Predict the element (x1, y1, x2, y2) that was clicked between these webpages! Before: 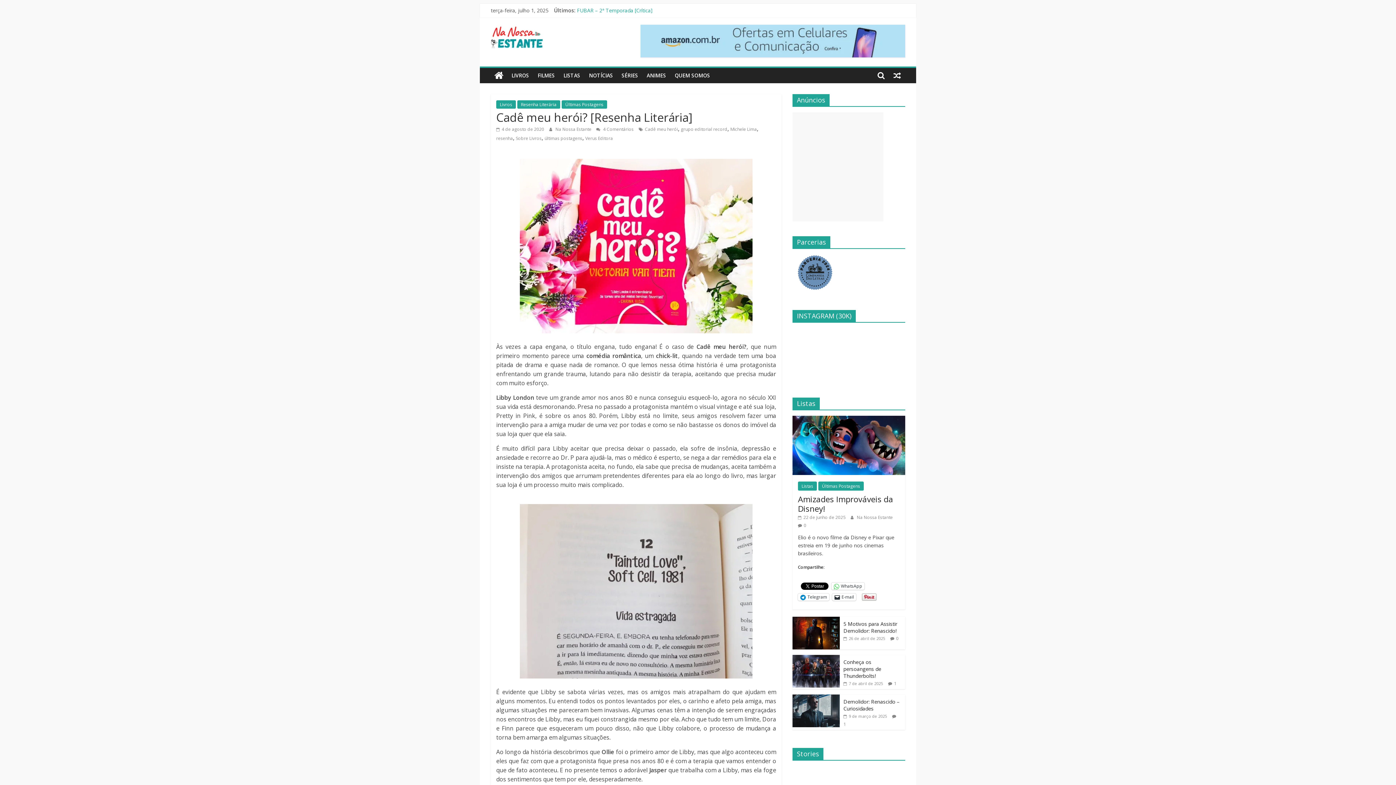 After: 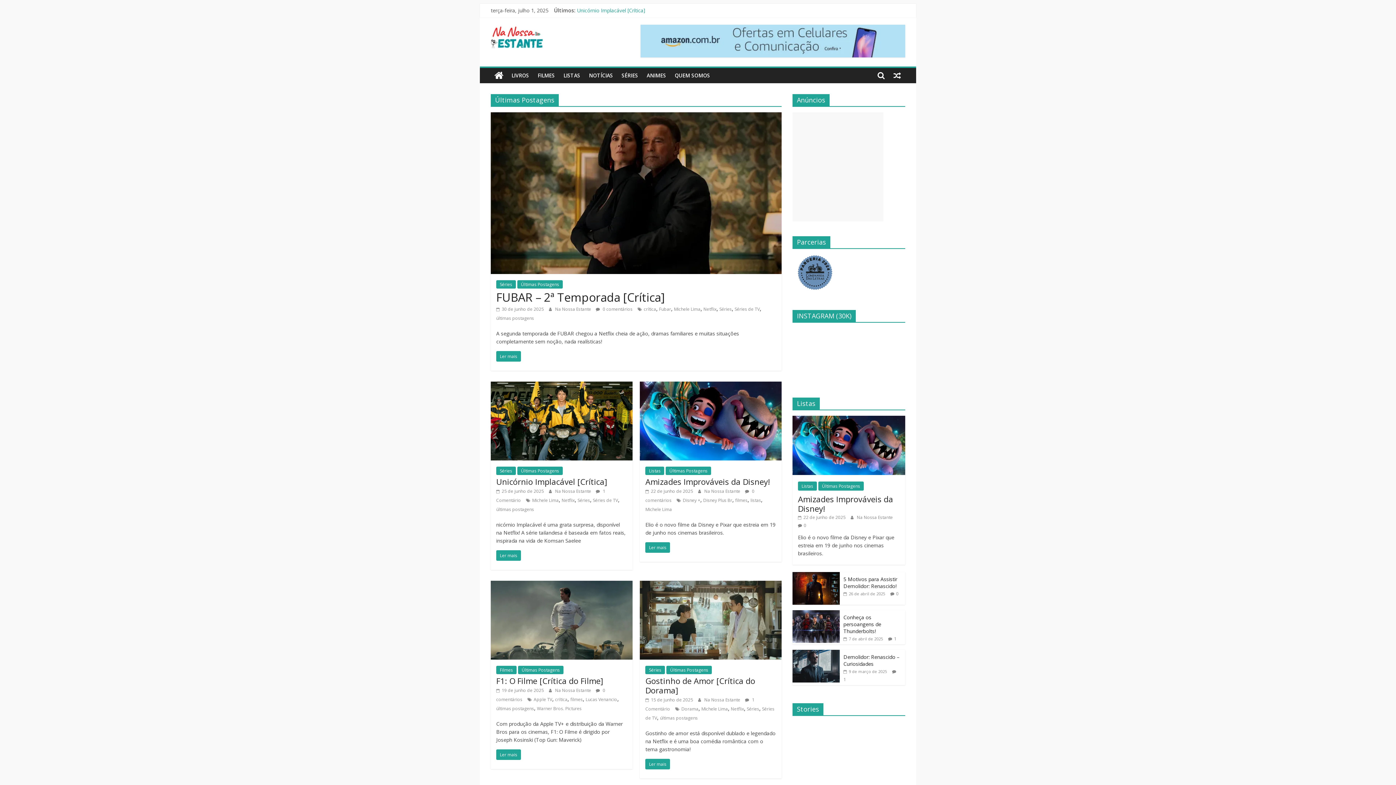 Action: bbox: (561, 100, 607, 108) label: Últimas Postagens